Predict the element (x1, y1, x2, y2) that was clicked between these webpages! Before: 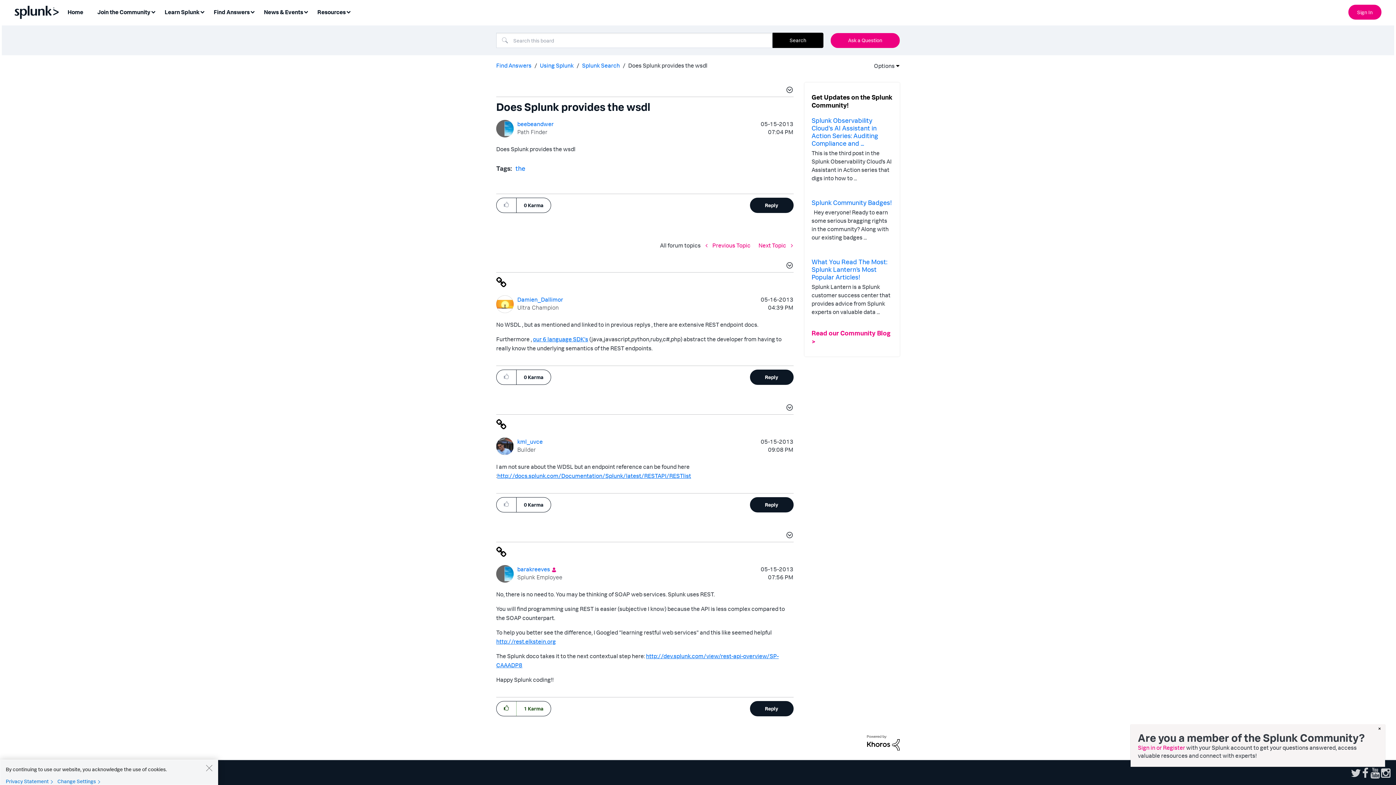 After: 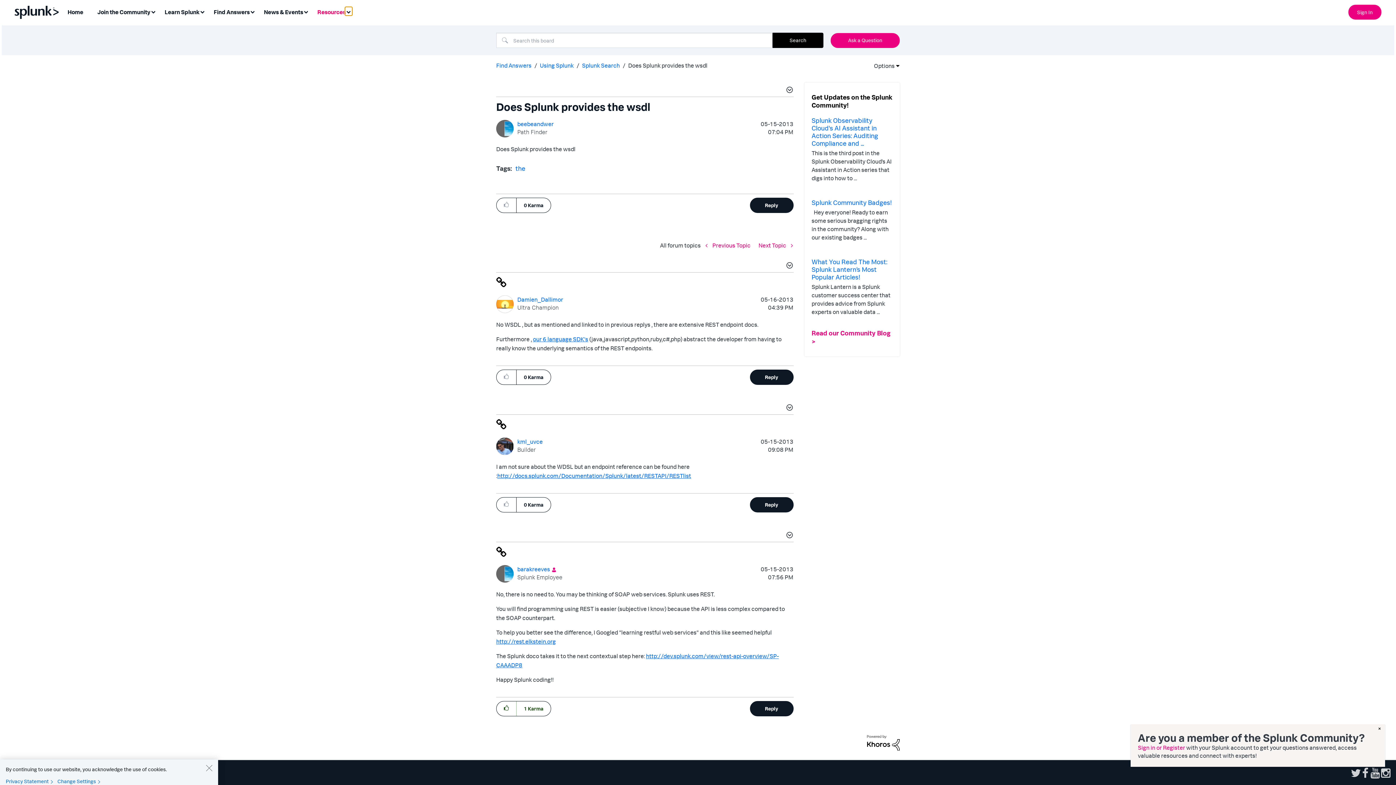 Action: label: Expand View: Resources bbox: (345, 6, 352, 15)